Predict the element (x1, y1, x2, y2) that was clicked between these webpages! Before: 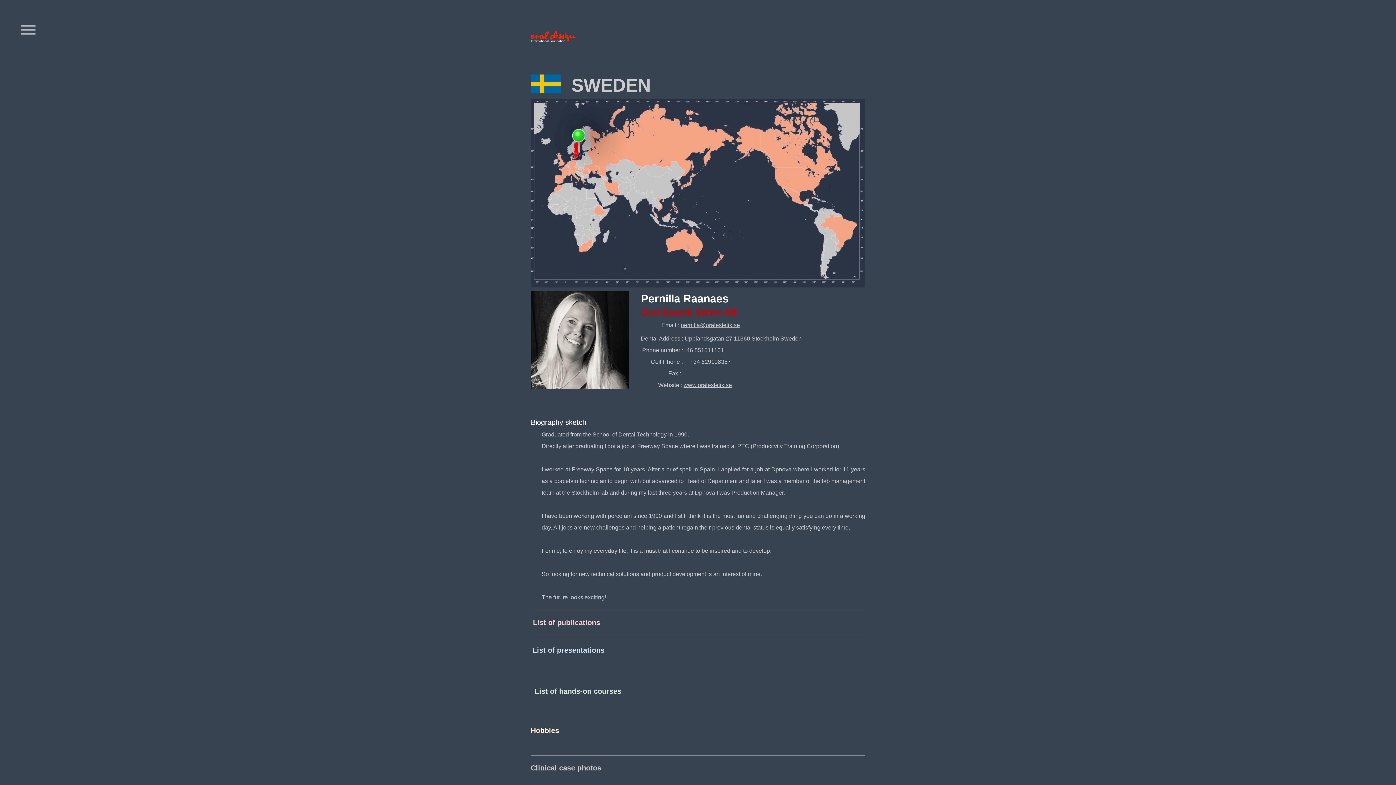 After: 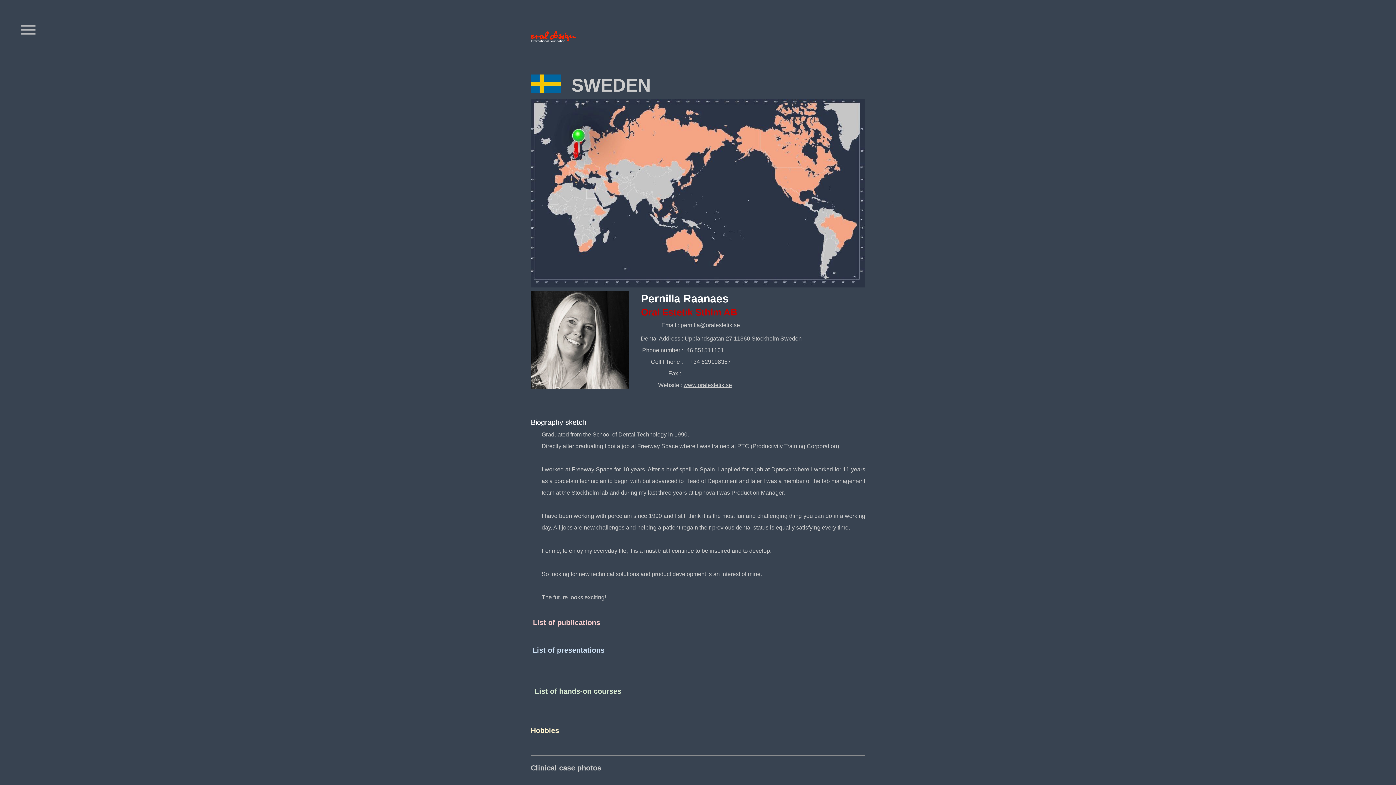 Action: label: pernilla@oralestetik.se bbox: (680, 322, 740, 328)